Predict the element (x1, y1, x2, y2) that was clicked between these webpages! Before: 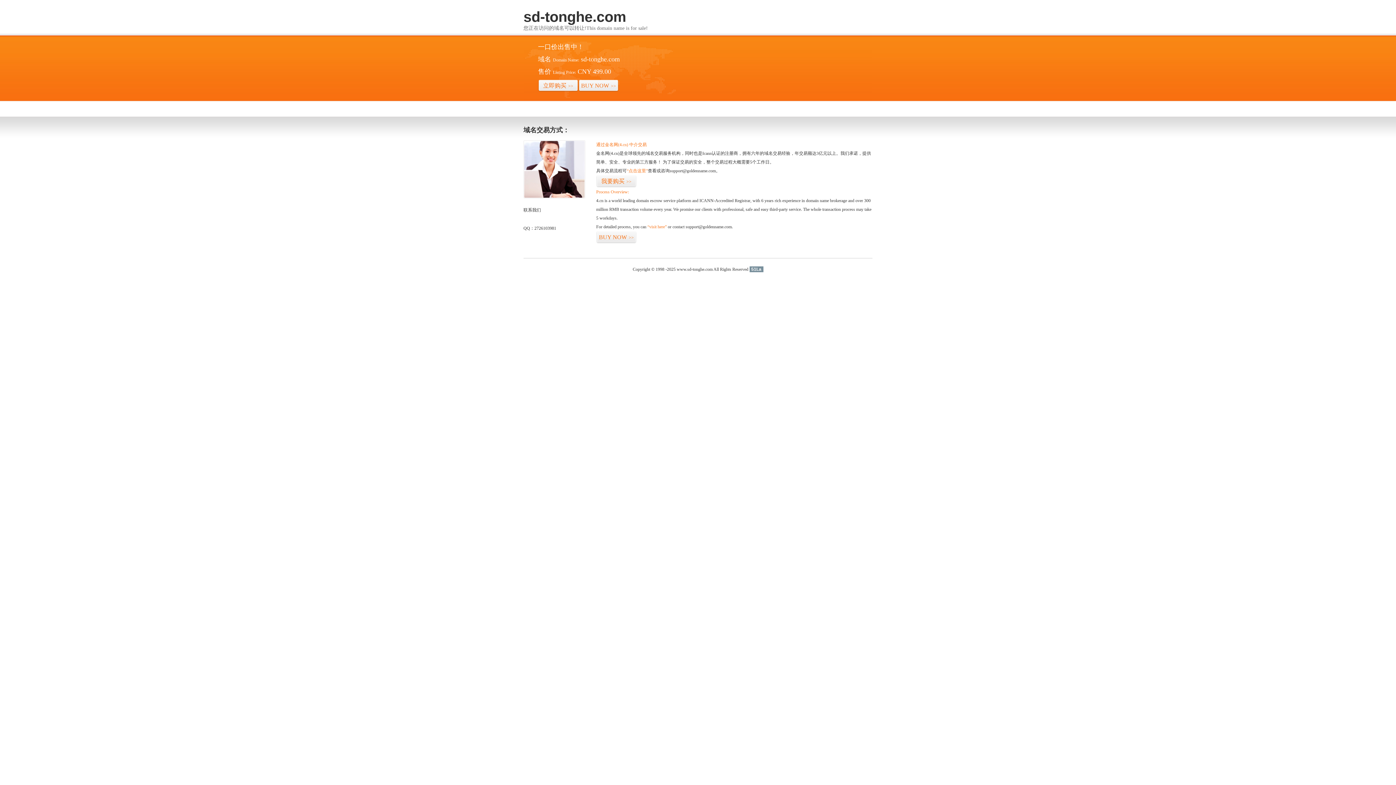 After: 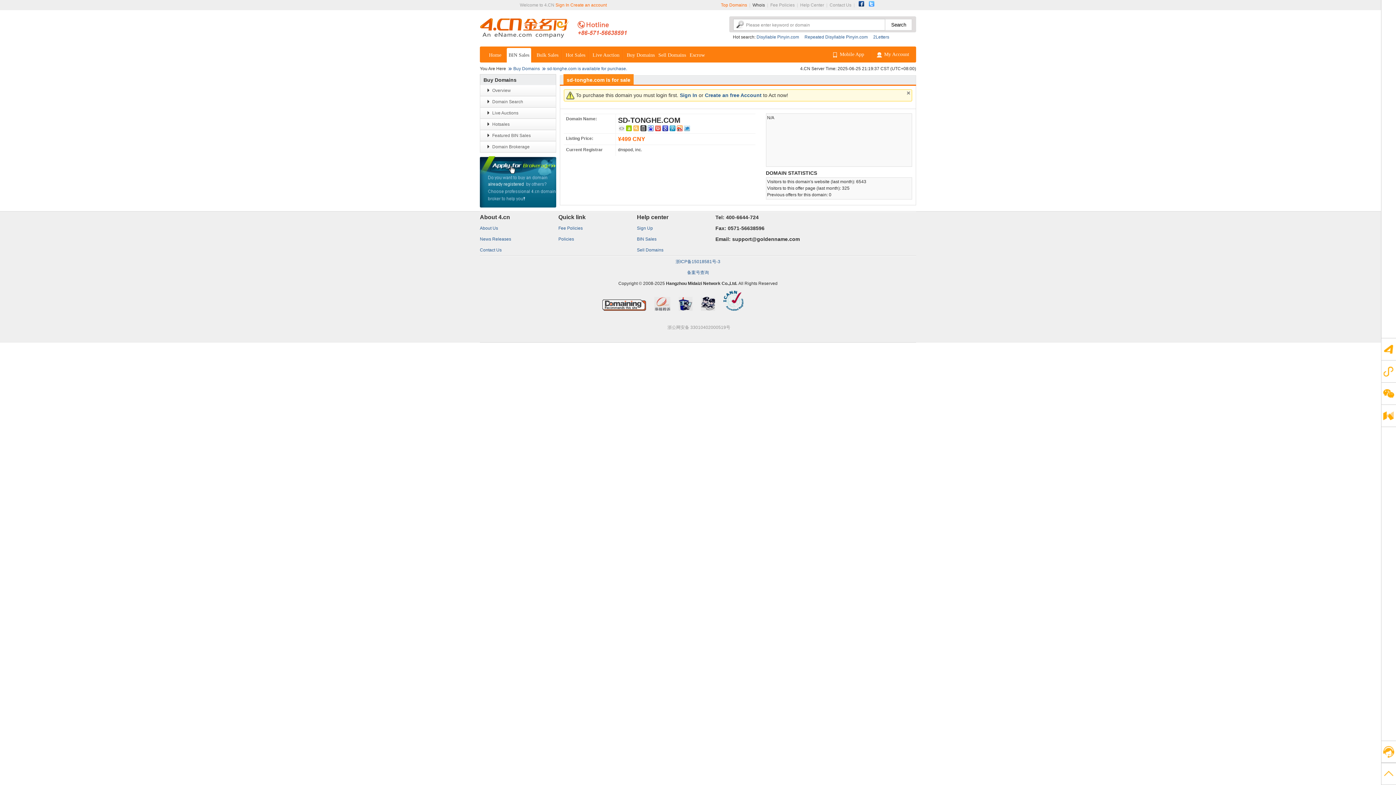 Action: bbox: (647, 224, 666, 229) label: “visit here”